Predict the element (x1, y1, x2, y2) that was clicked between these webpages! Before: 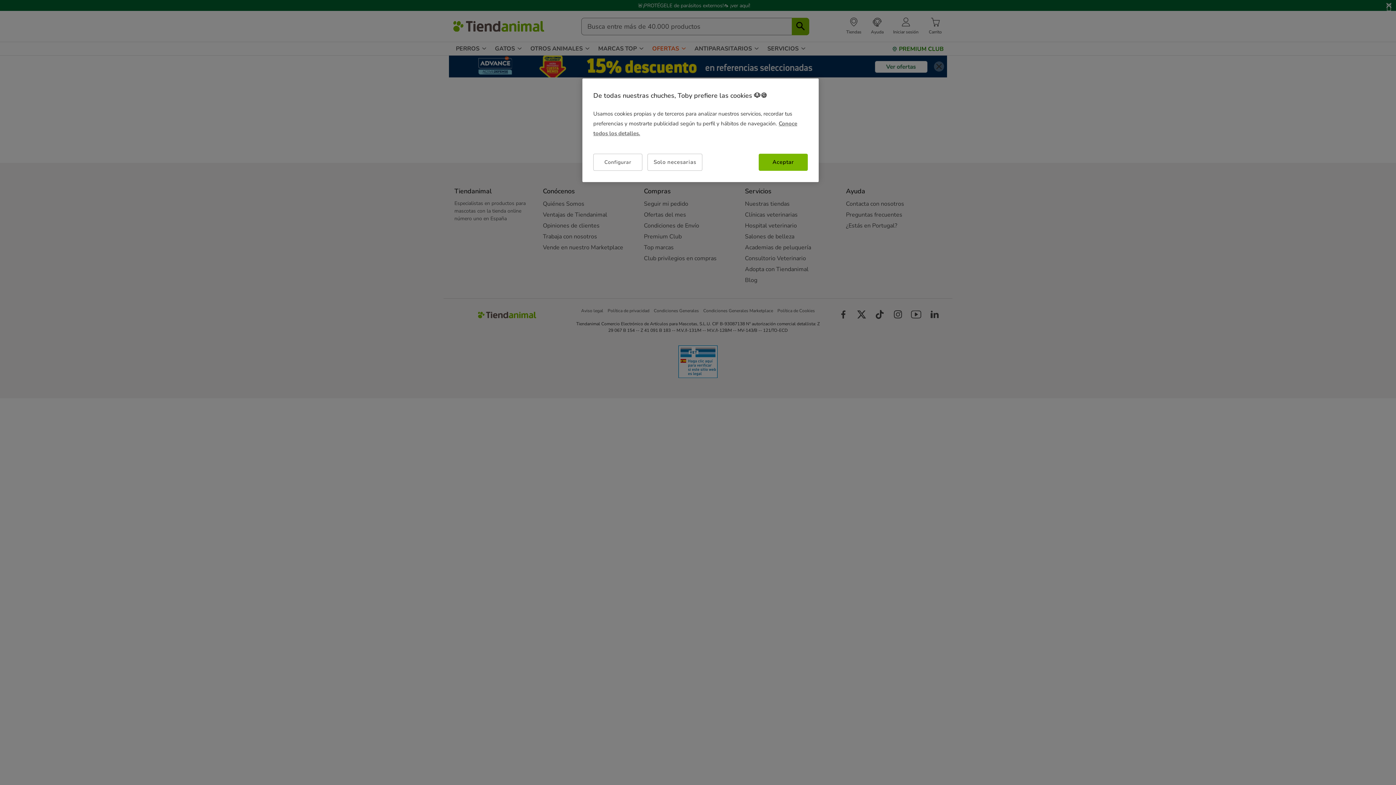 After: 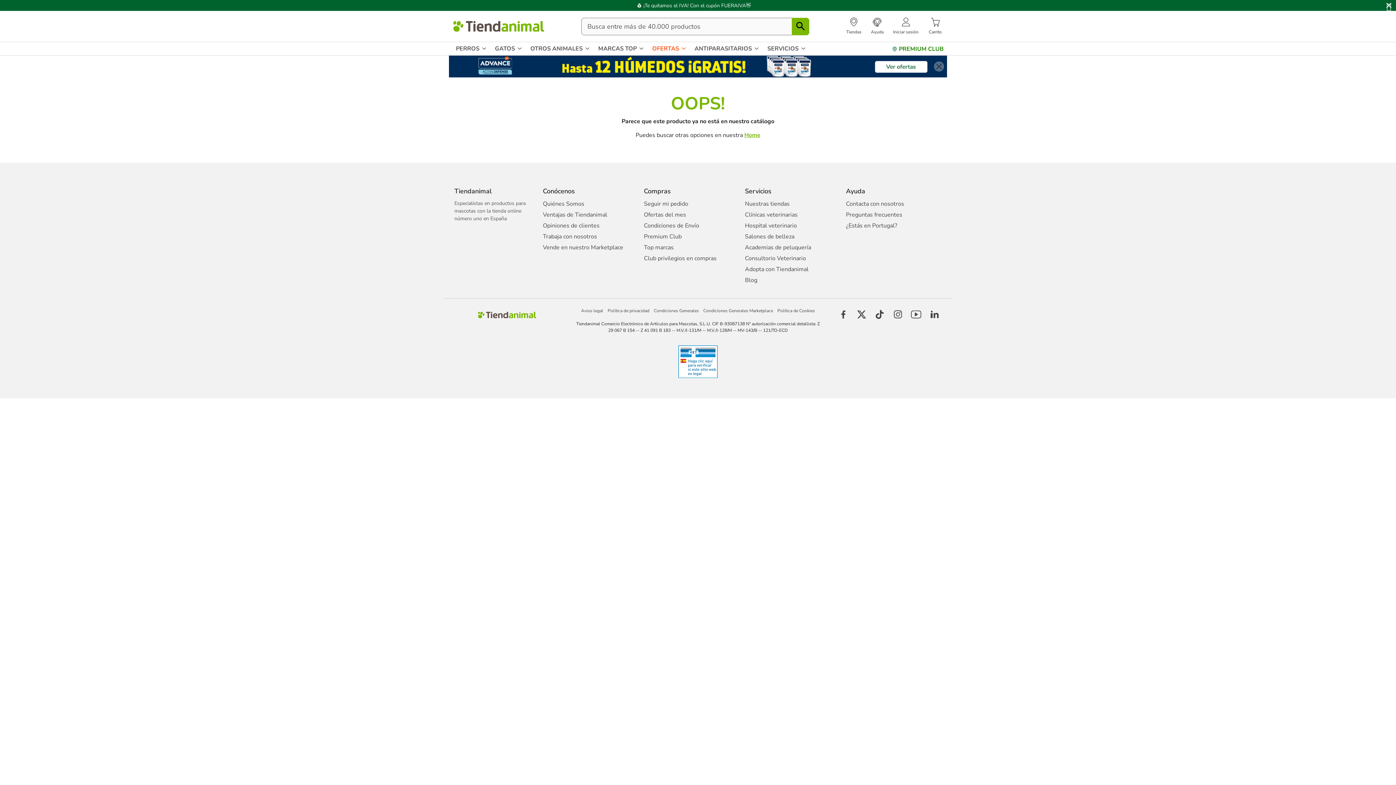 Action: label: Aceptar bbox: (758, 153, 808, 170)